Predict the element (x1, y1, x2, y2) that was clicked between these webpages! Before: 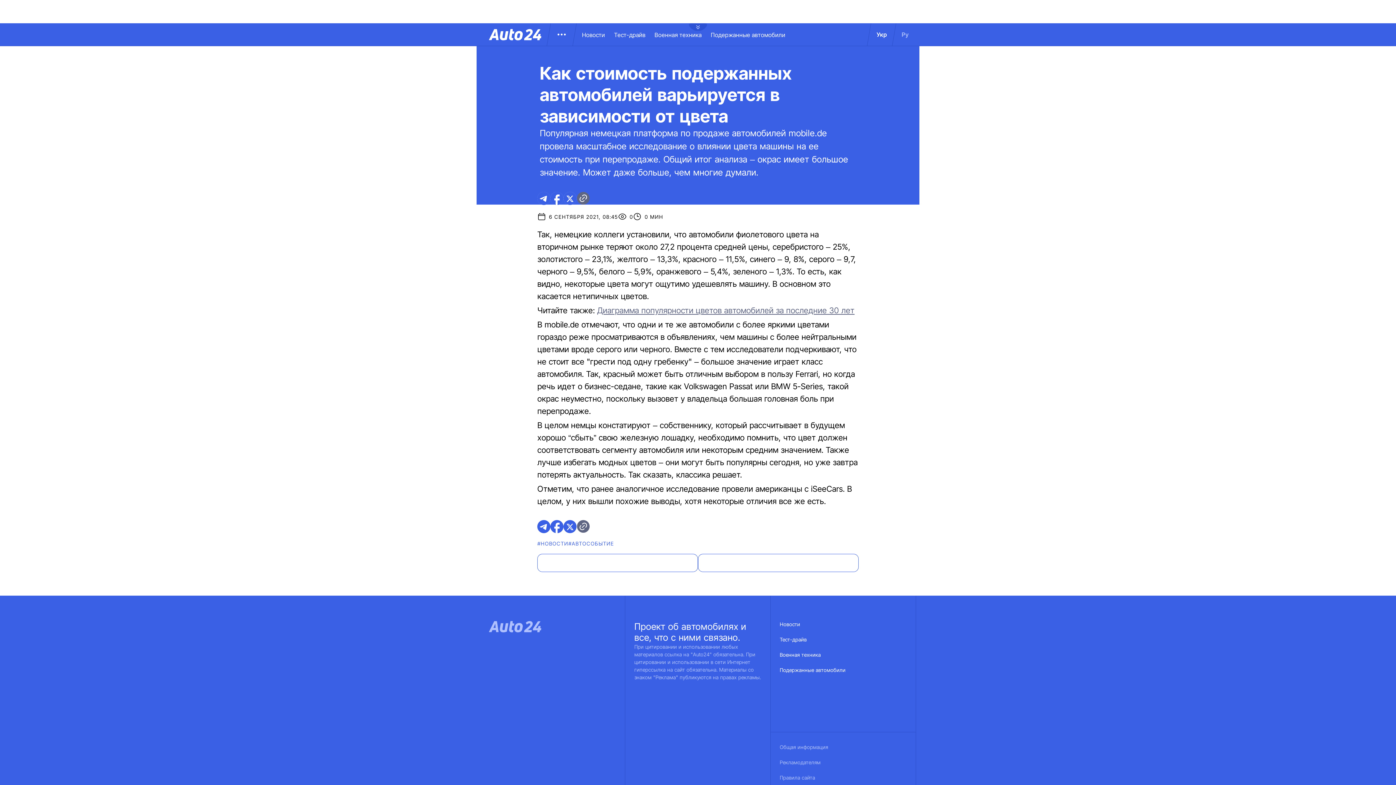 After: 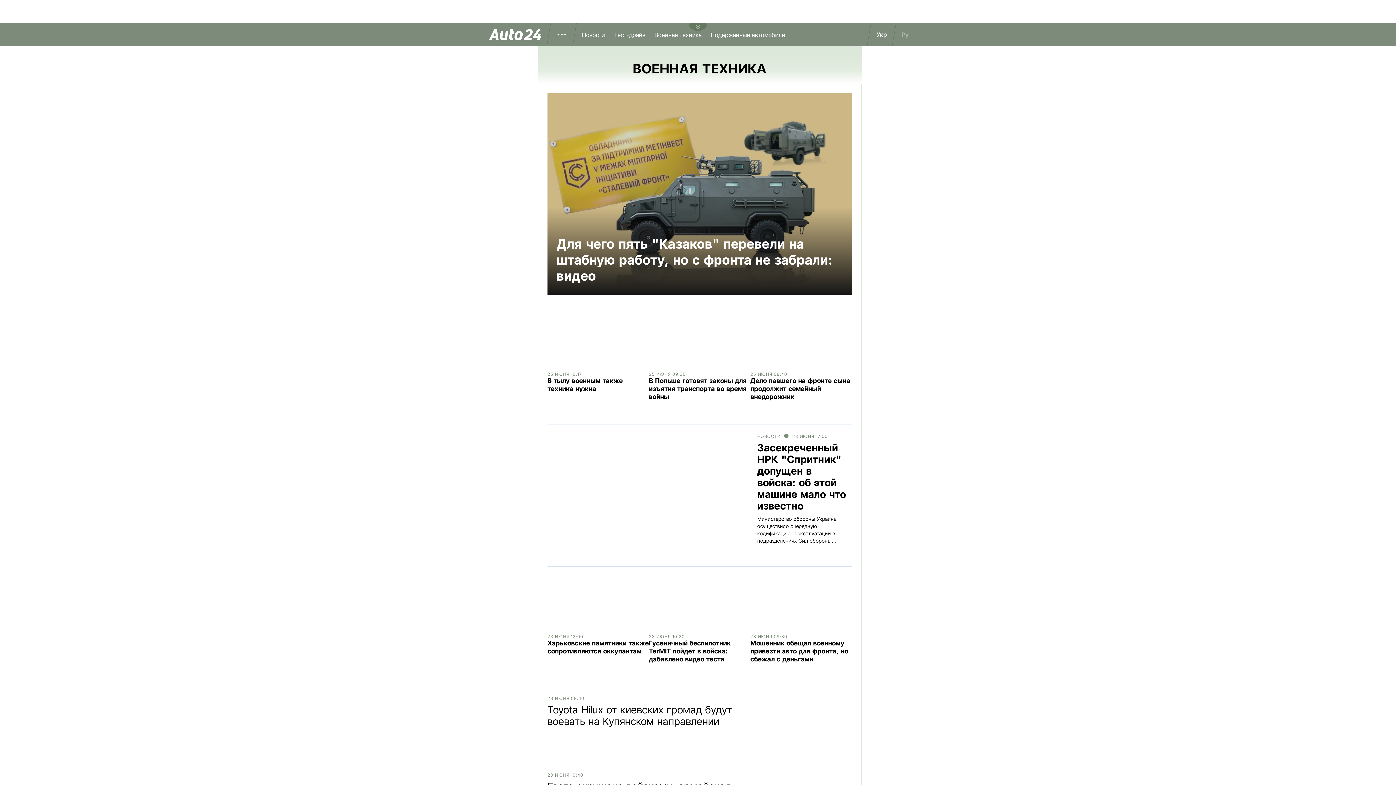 Action: bbox: (780, 652, 821, 667) label: Военная техника